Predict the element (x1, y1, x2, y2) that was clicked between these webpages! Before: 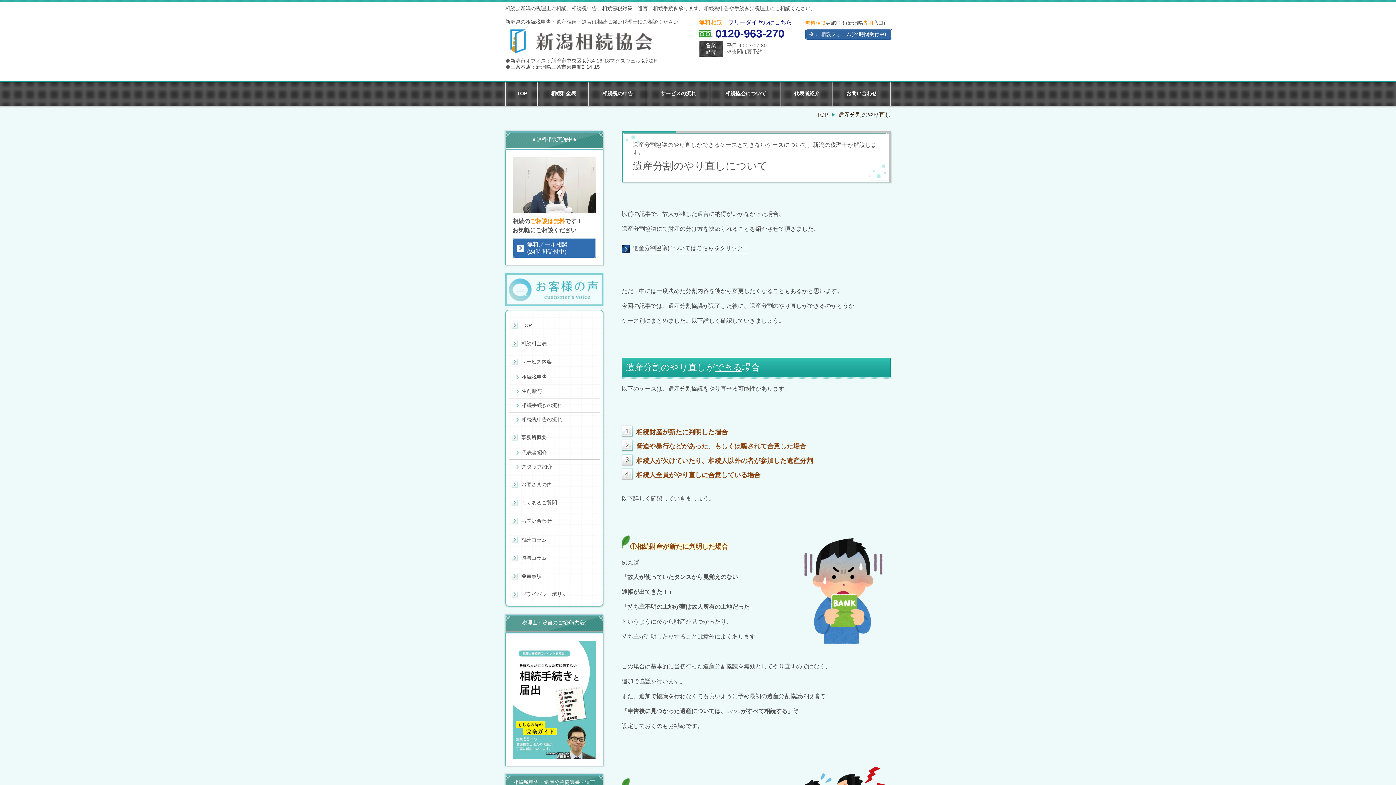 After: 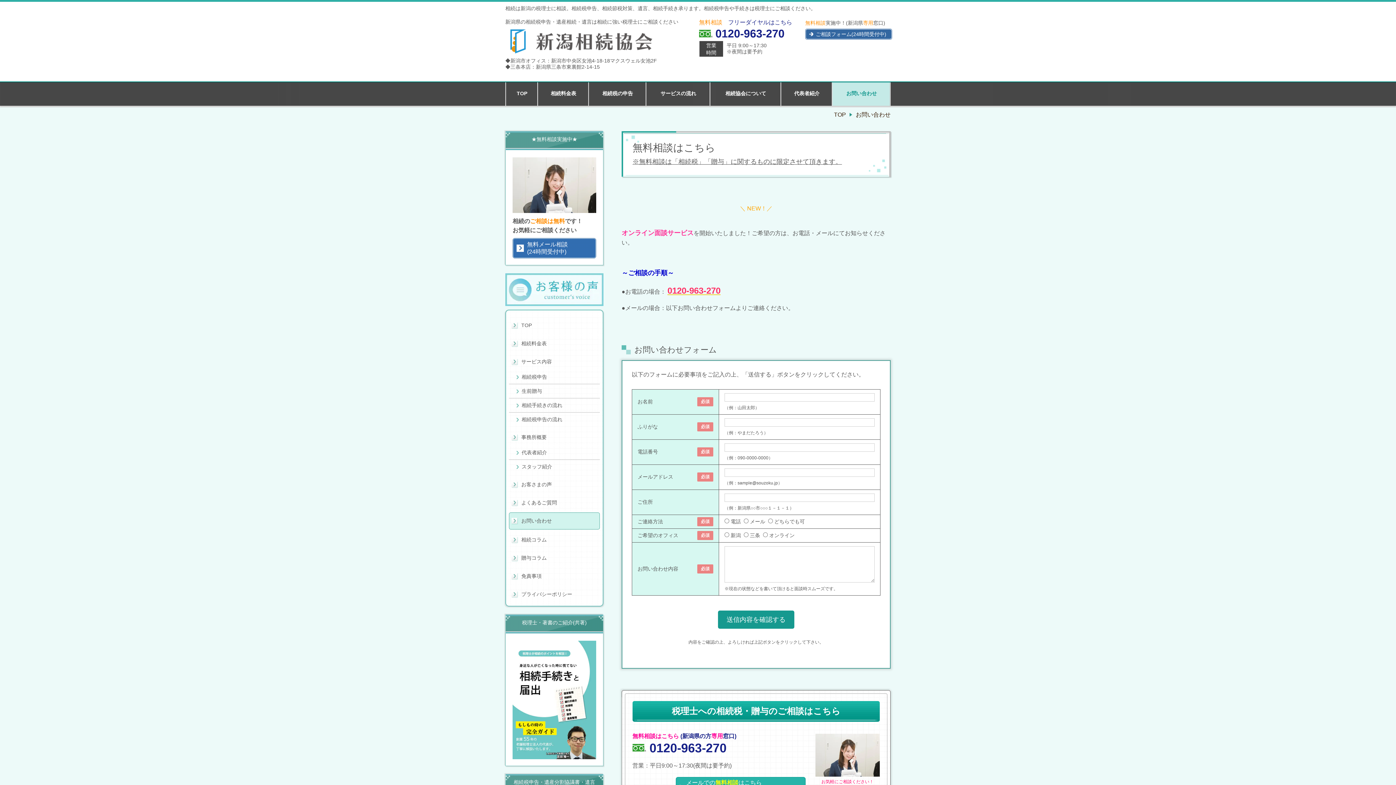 Action: bbox: (806, 29, 891, 38) label: 	ご相談フォーム(24時間受付中)